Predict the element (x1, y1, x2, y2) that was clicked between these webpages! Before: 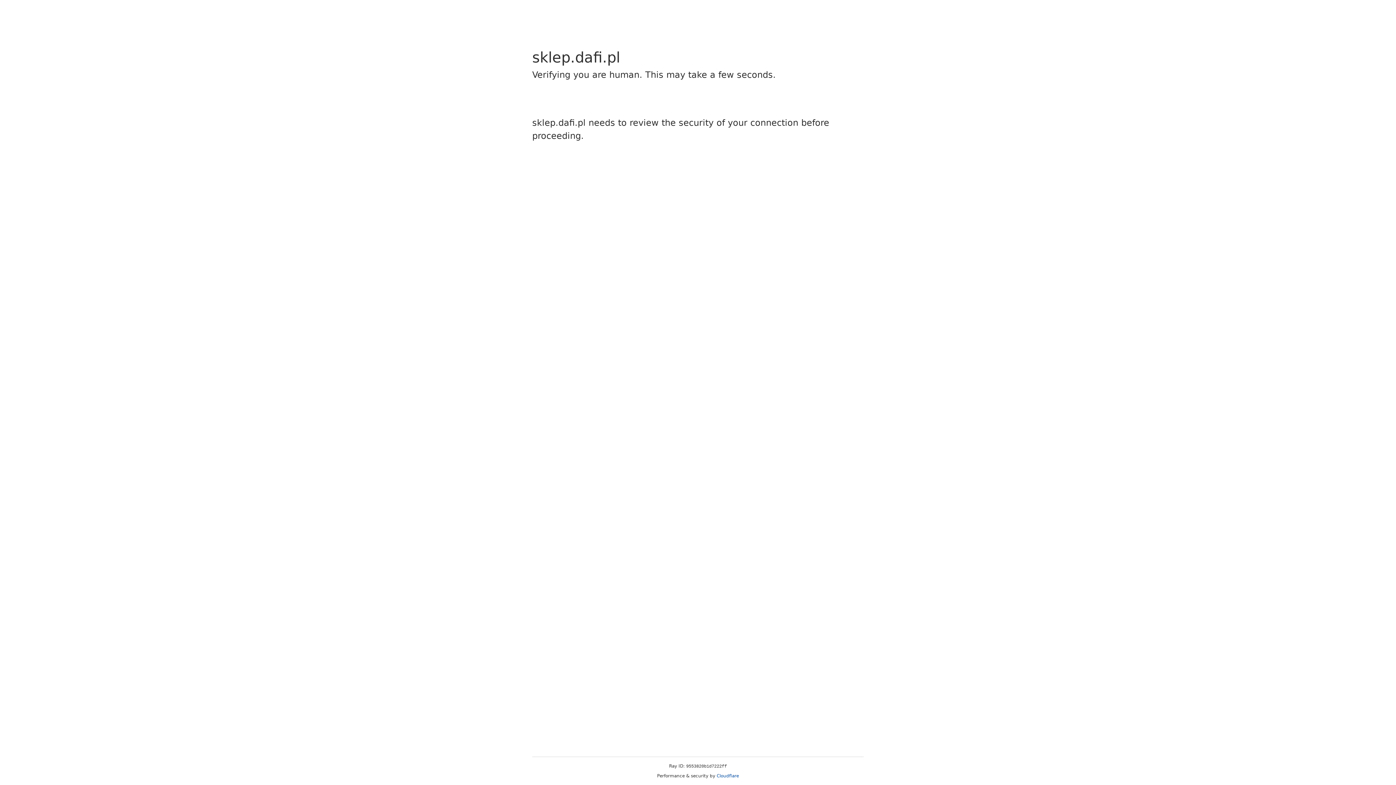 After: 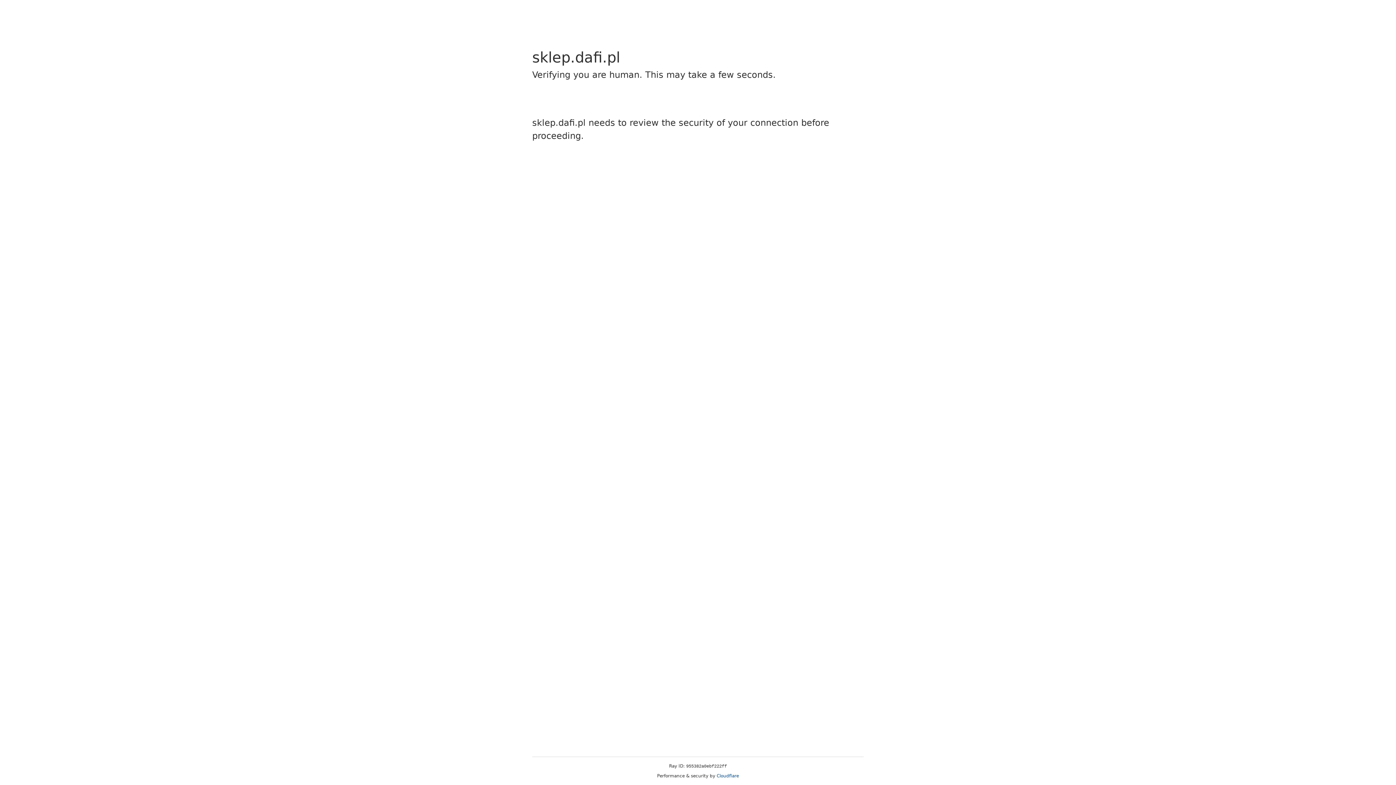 Action: label: Cloudflare bbox: (716, 773, 739, 778)